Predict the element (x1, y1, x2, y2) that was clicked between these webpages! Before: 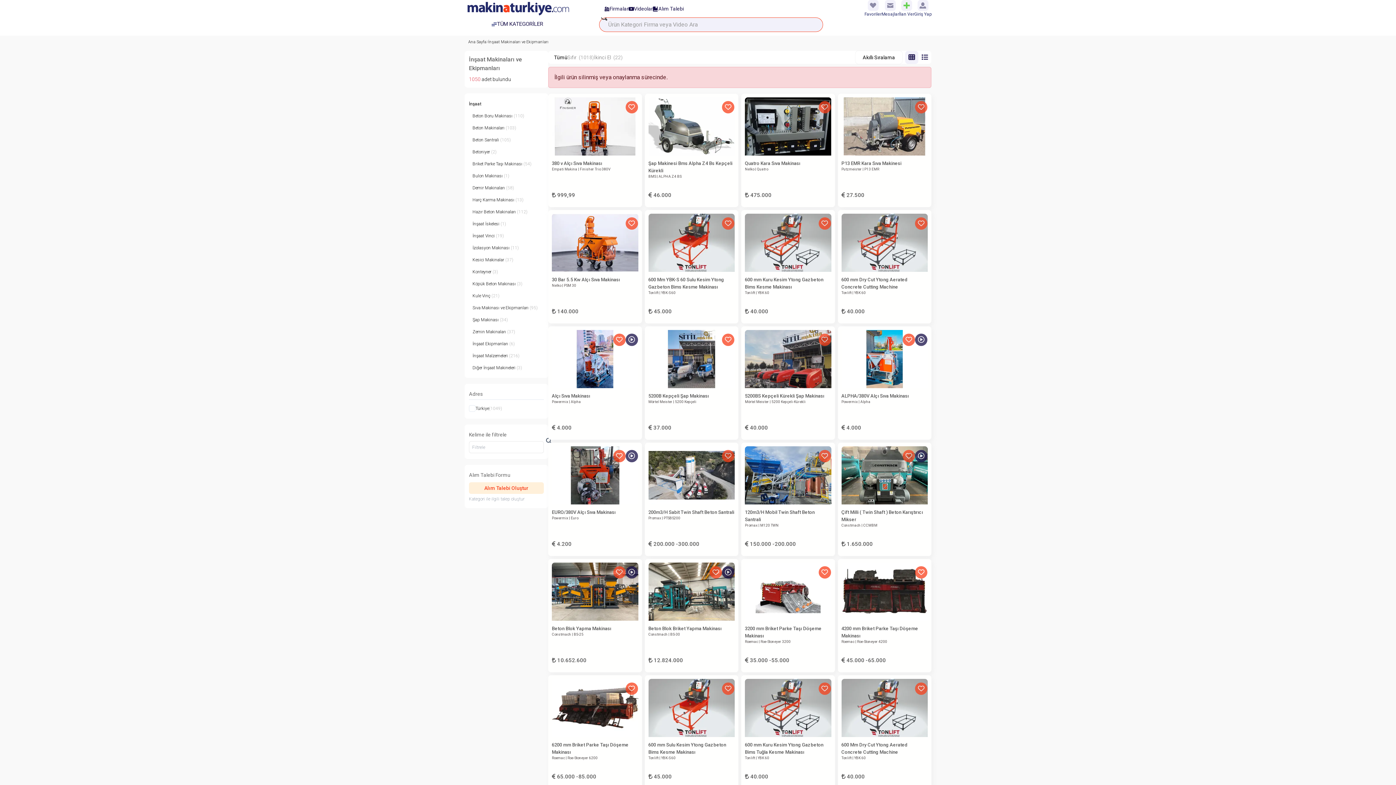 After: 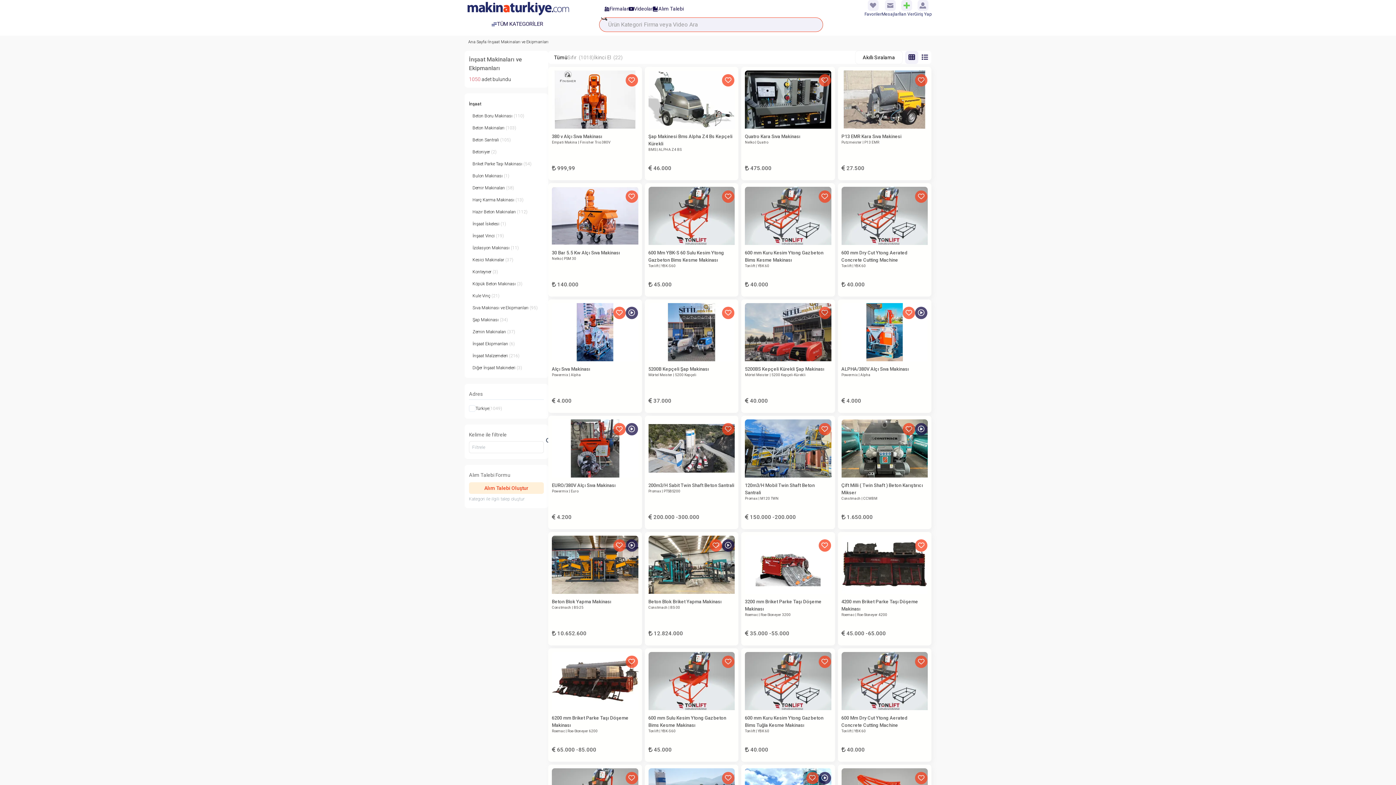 Action: bbox: (488, 39, 548, 44) label: İnşaat Makinaları ve Ekipmanları